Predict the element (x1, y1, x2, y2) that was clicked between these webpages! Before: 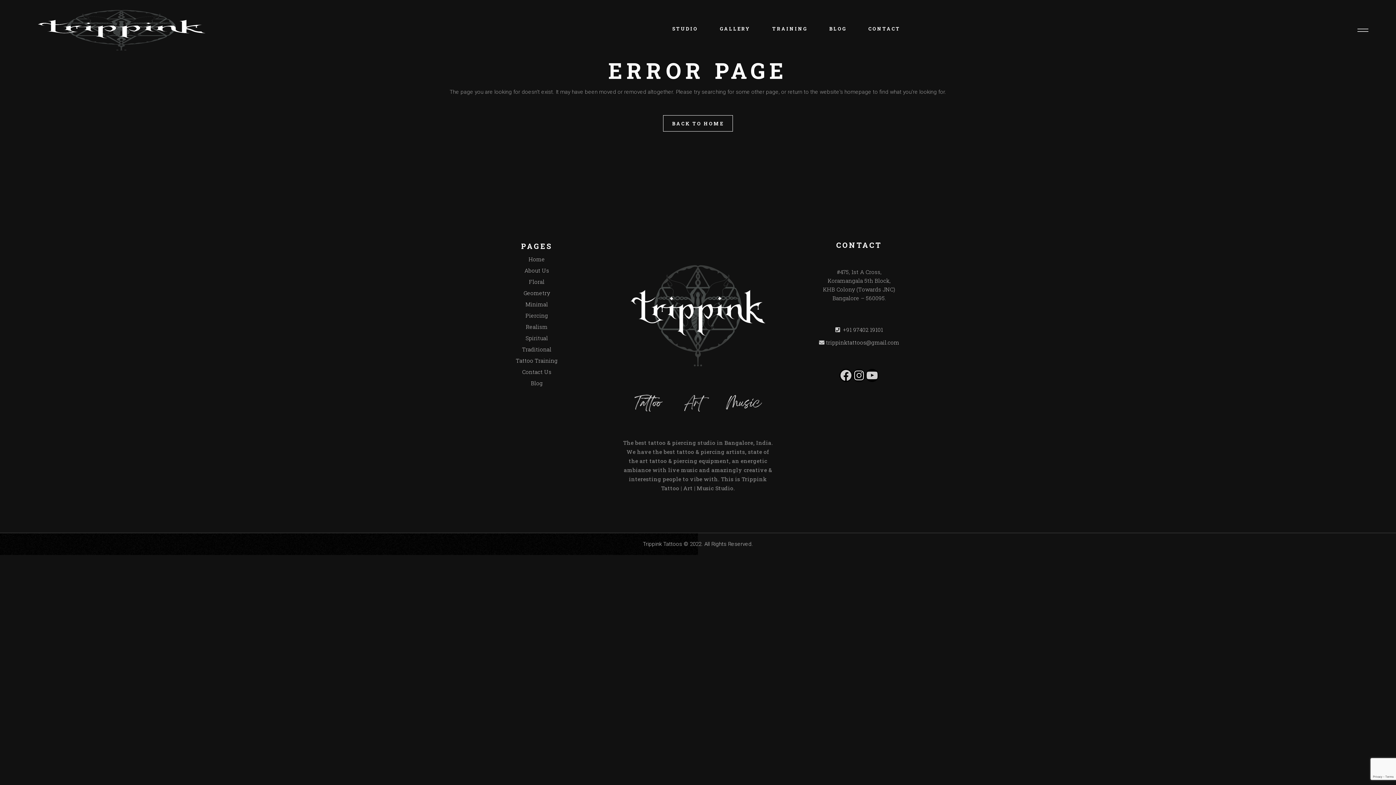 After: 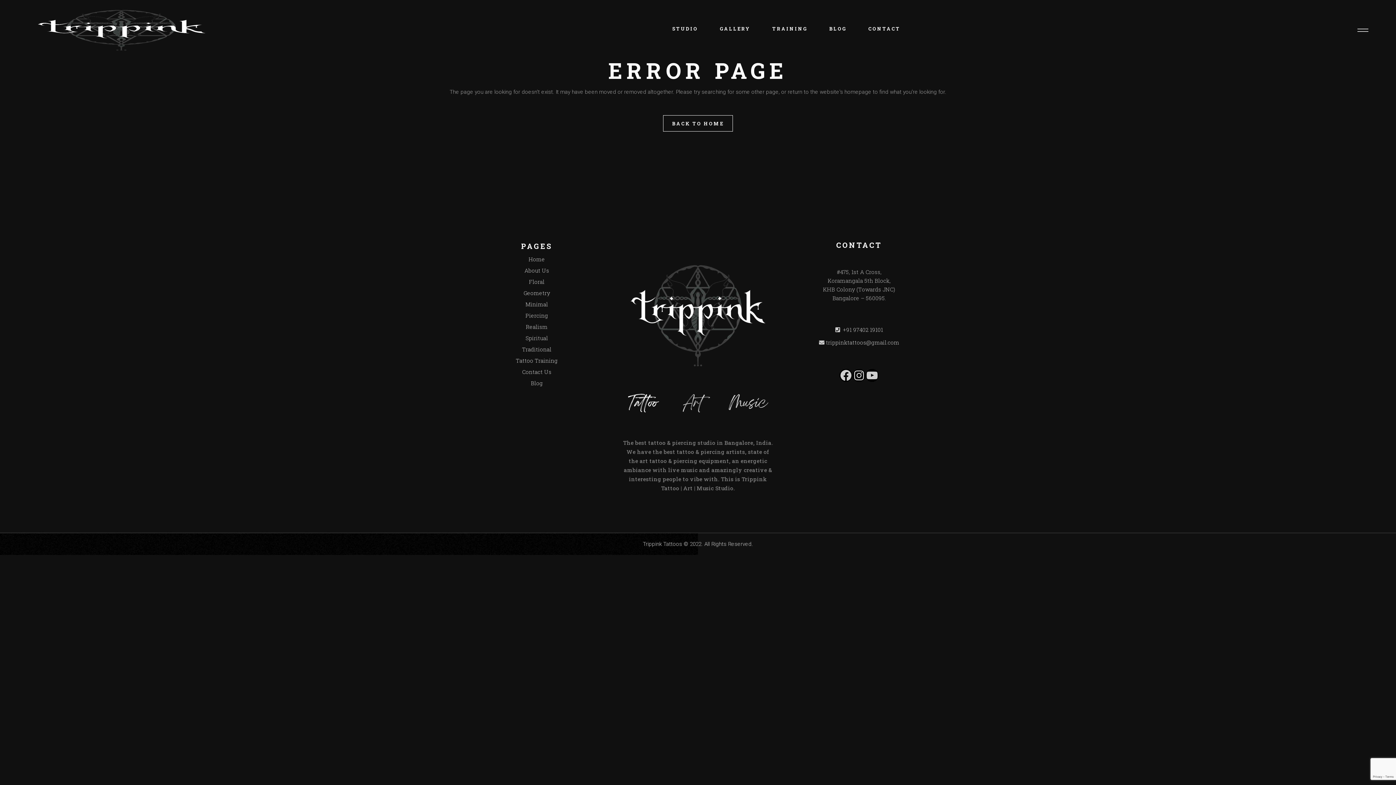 Action: bbox: (634, 392, 661, 416) label: Tattoo